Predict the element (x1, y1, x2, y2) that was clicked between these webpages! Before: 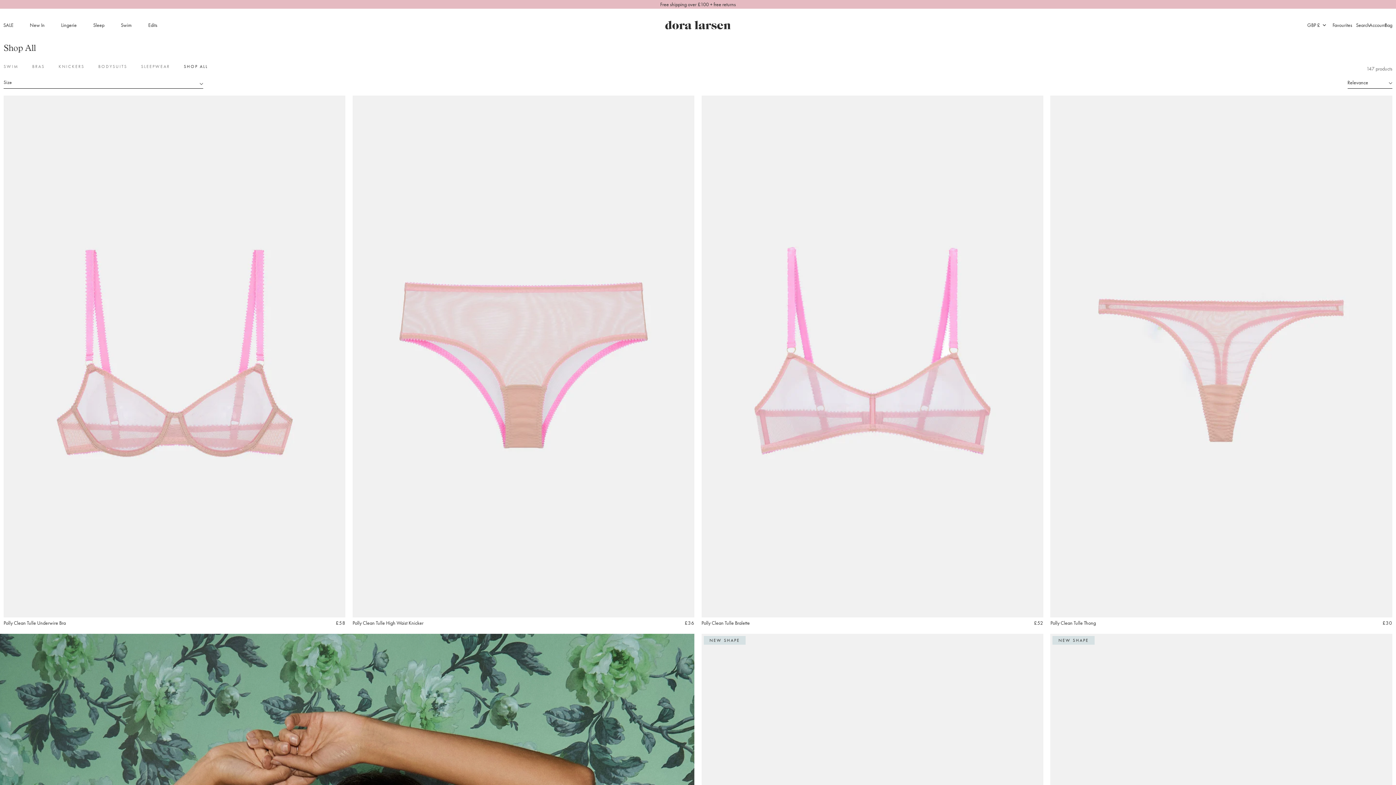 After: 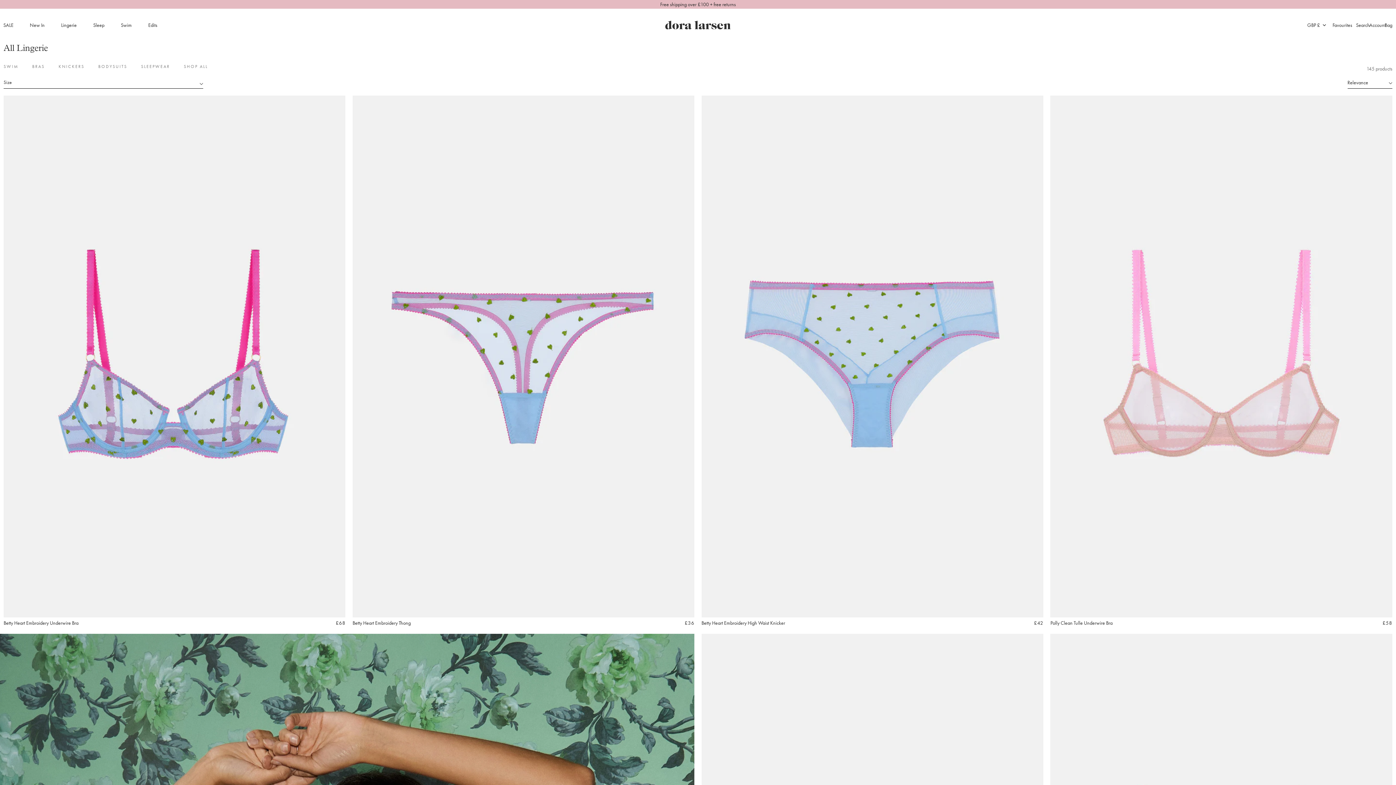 Action: label: Edits bbox: (144, 17, 169, 32)